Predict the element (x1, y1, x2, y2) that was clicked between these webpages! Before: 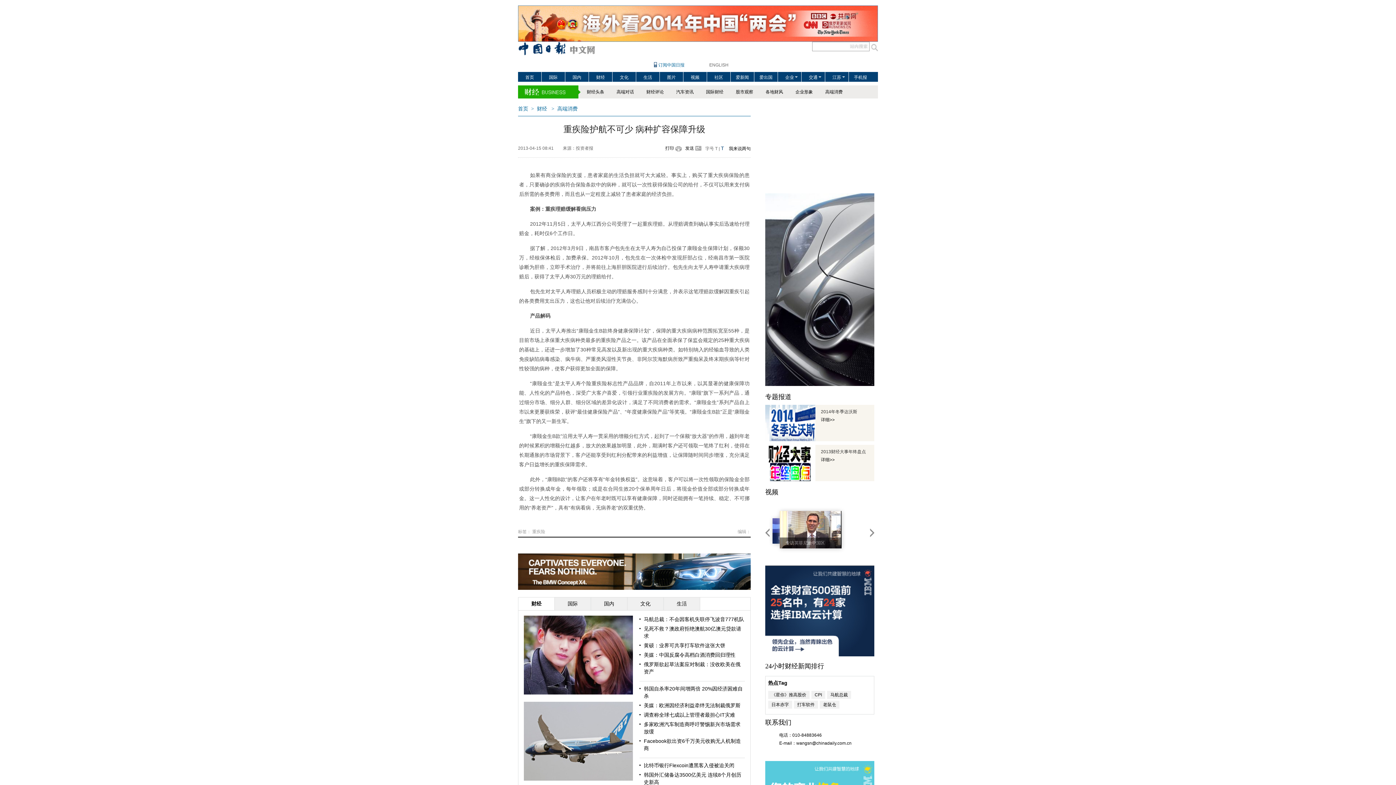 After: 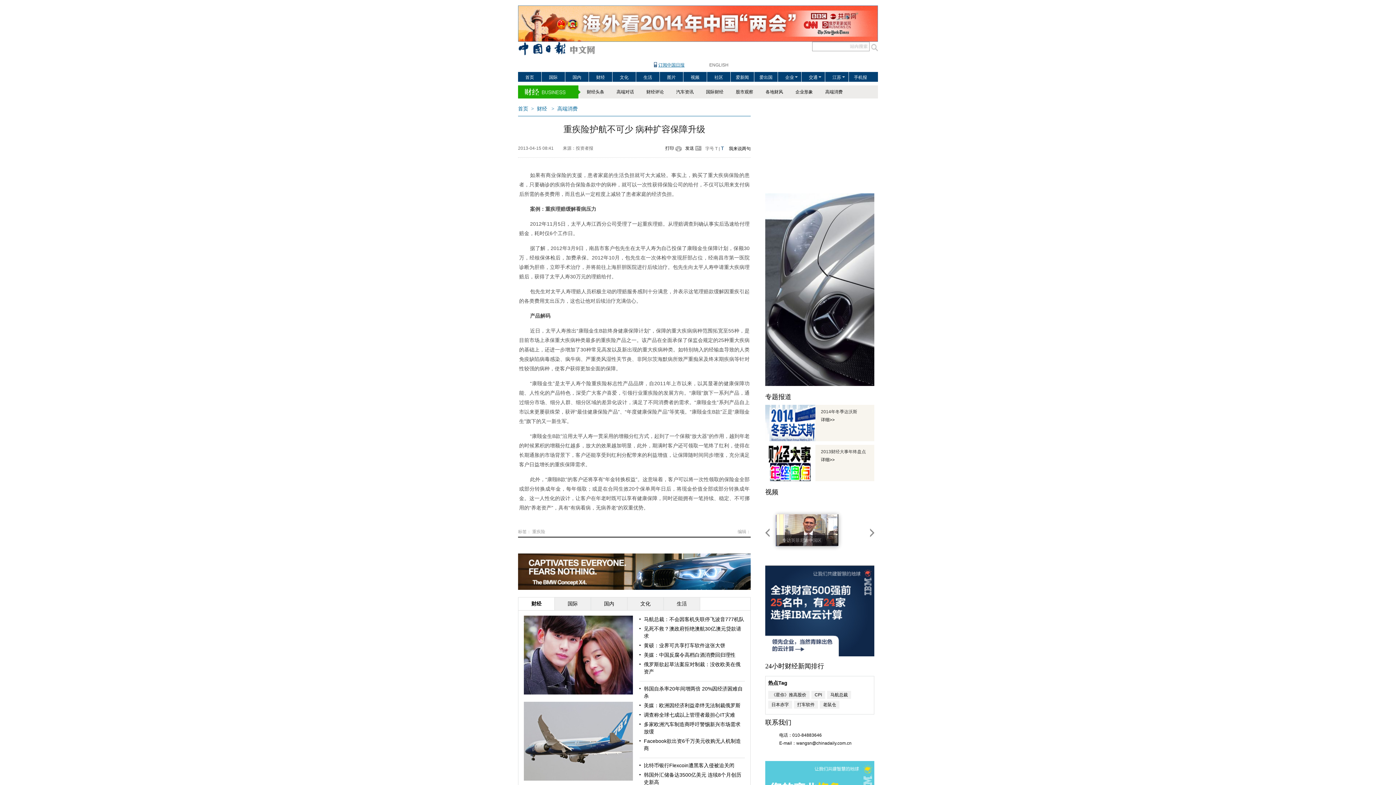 Action: label: 订阅中国日报 bbox: (658, 62, 684, 67)